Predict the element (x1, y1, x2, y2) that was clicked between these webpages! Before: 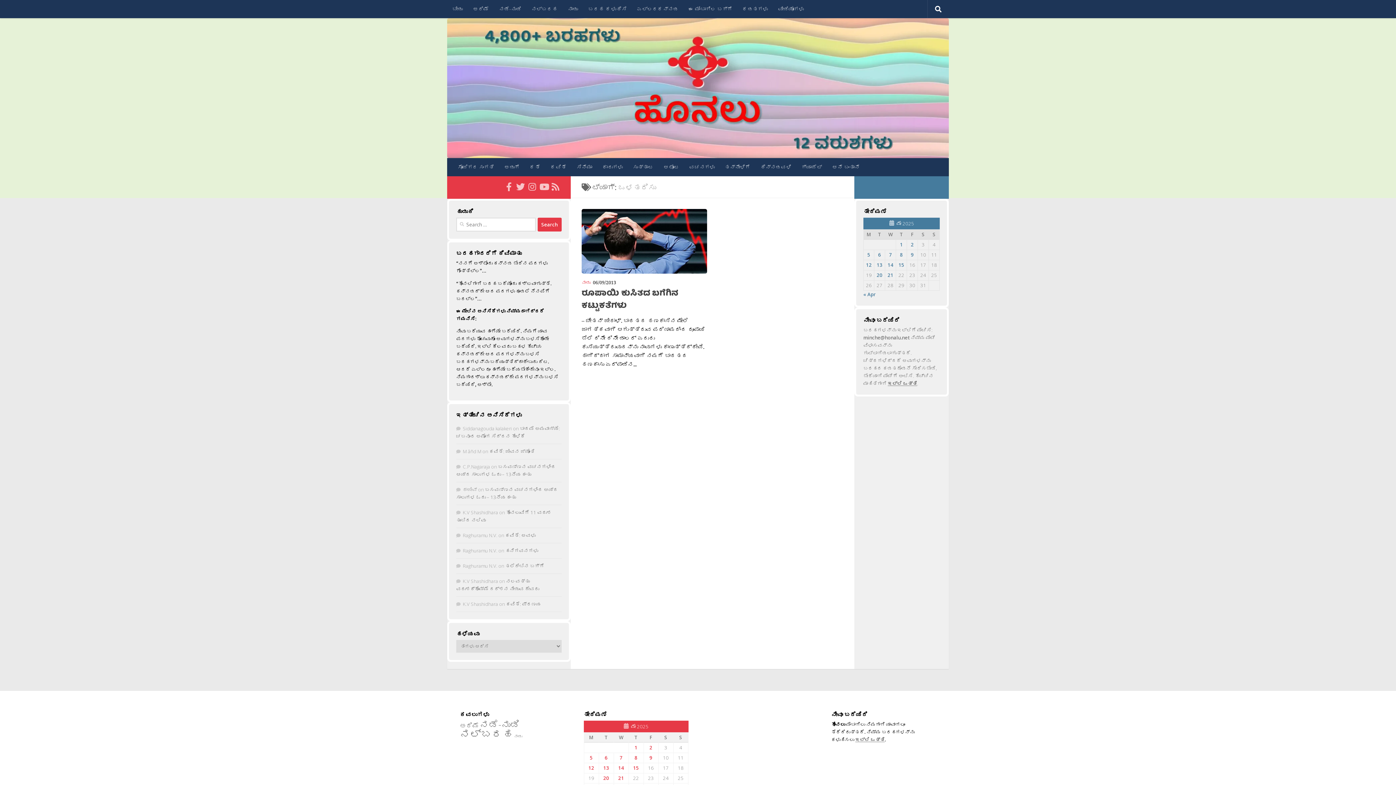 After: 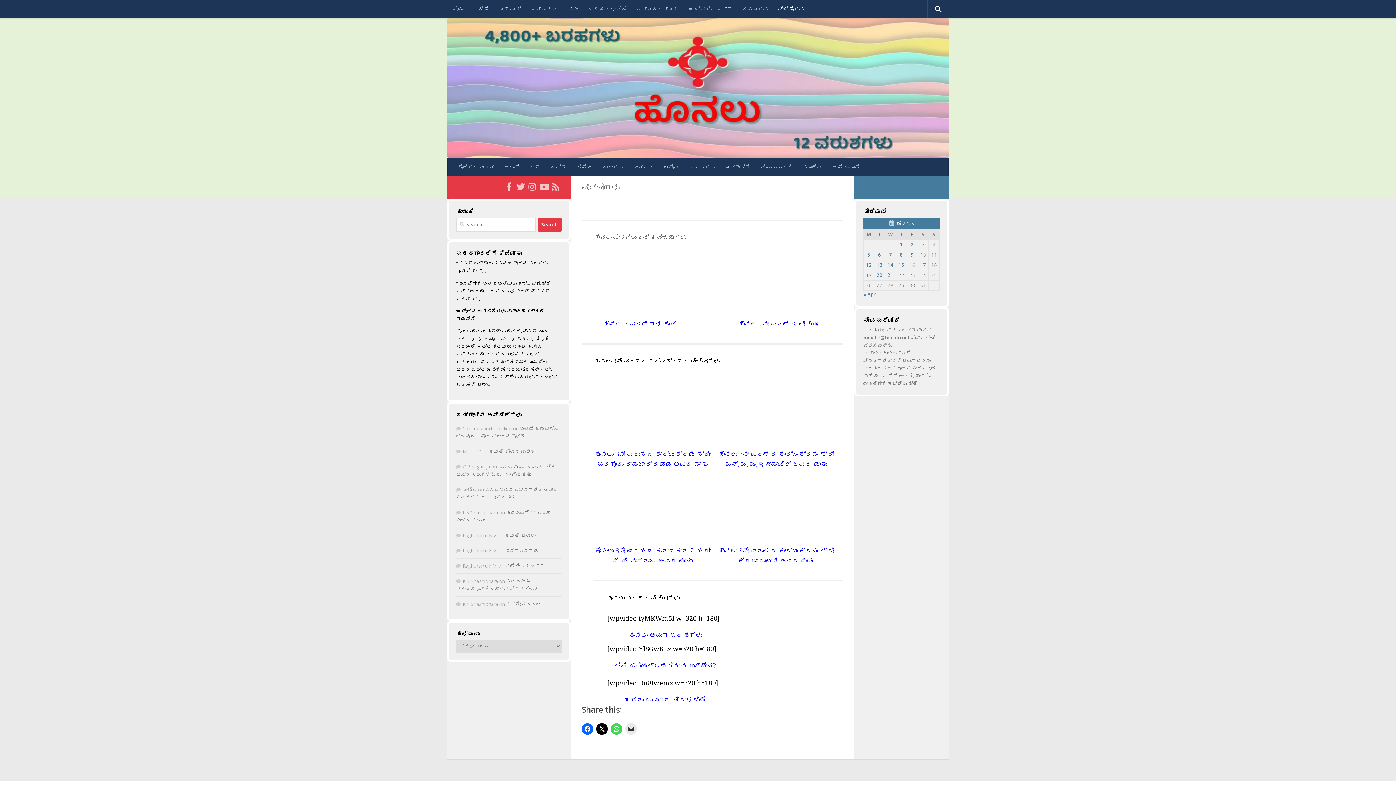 Action: bbox: (773, 0, 809, 18) label: ವೀಡಿಯೋಗಳು